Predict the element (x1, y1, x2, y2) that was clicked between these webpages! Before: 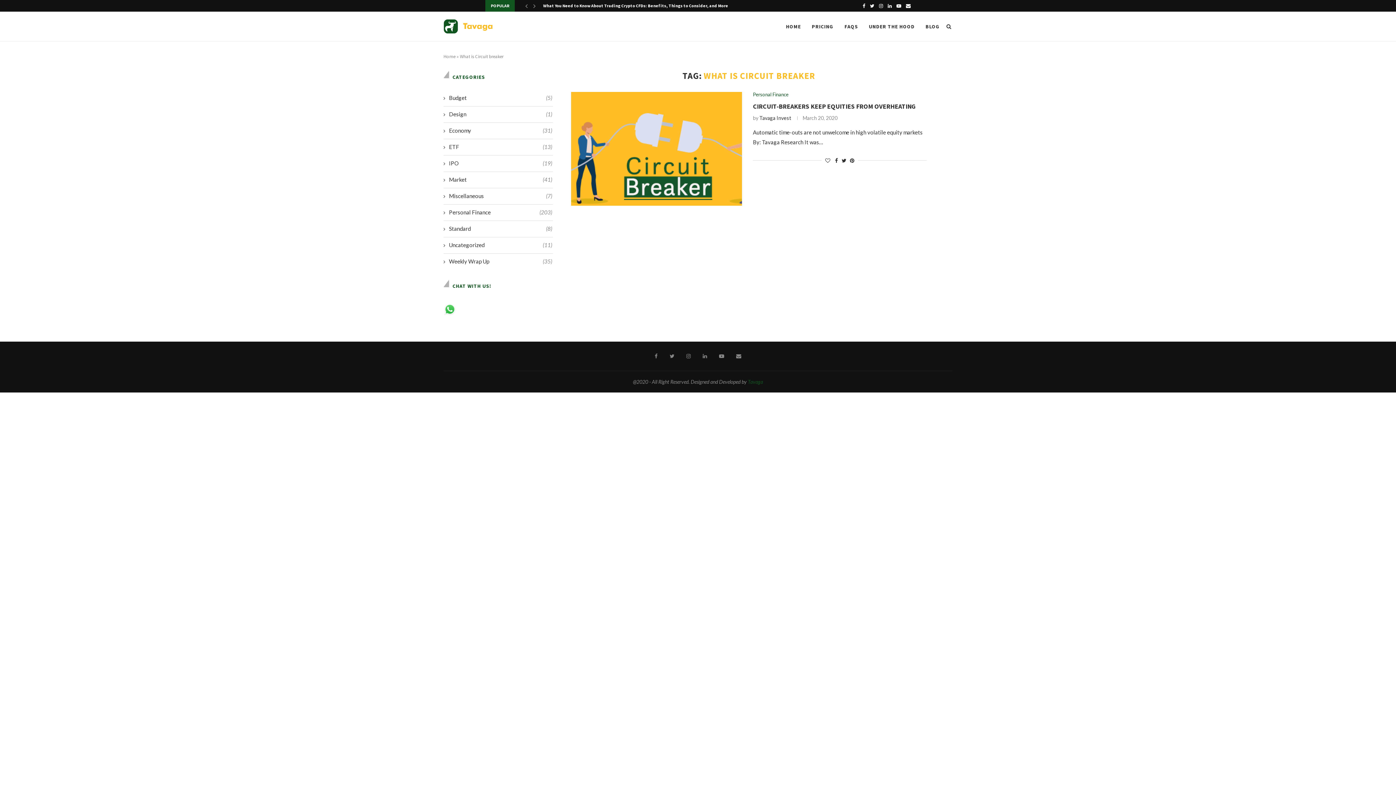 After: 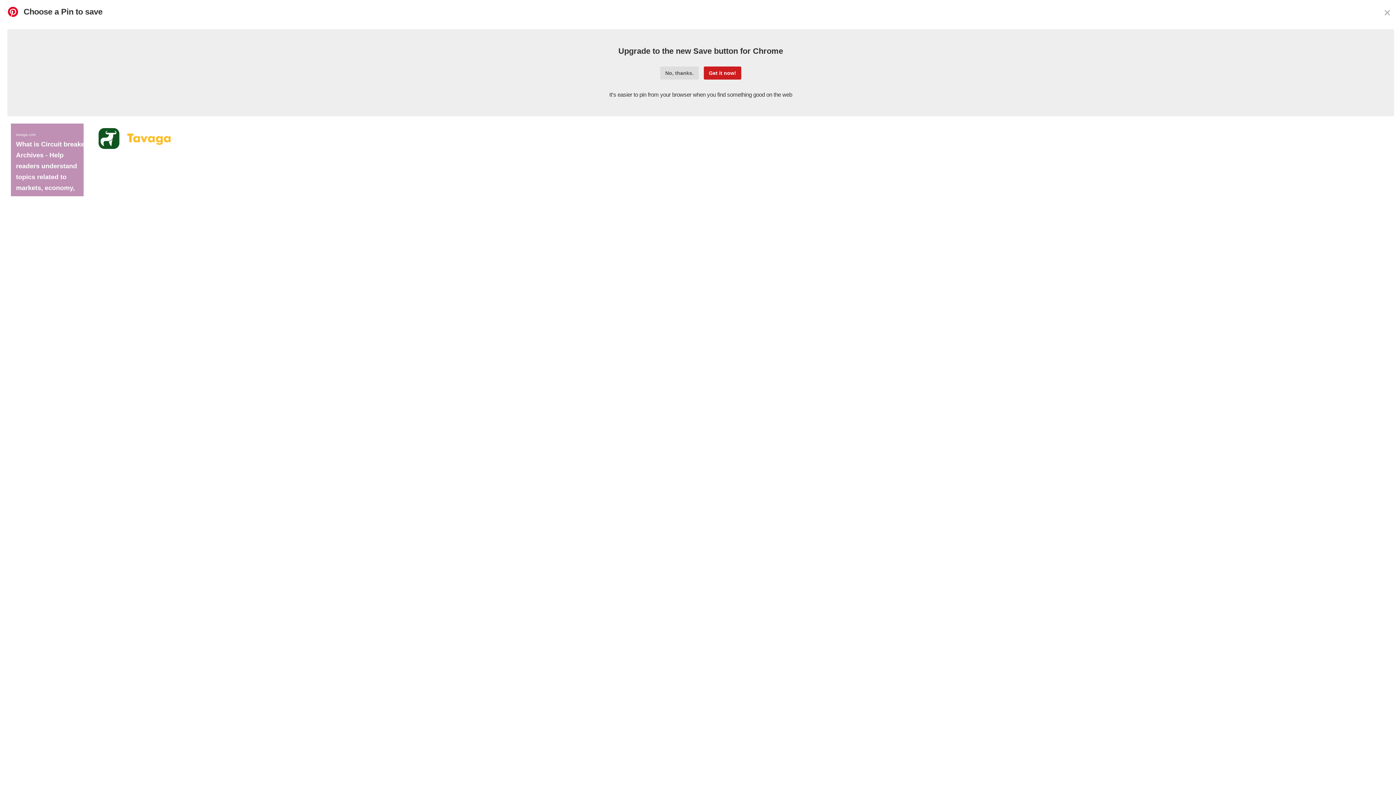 Action: bbox: (850, 157, 854, 163)